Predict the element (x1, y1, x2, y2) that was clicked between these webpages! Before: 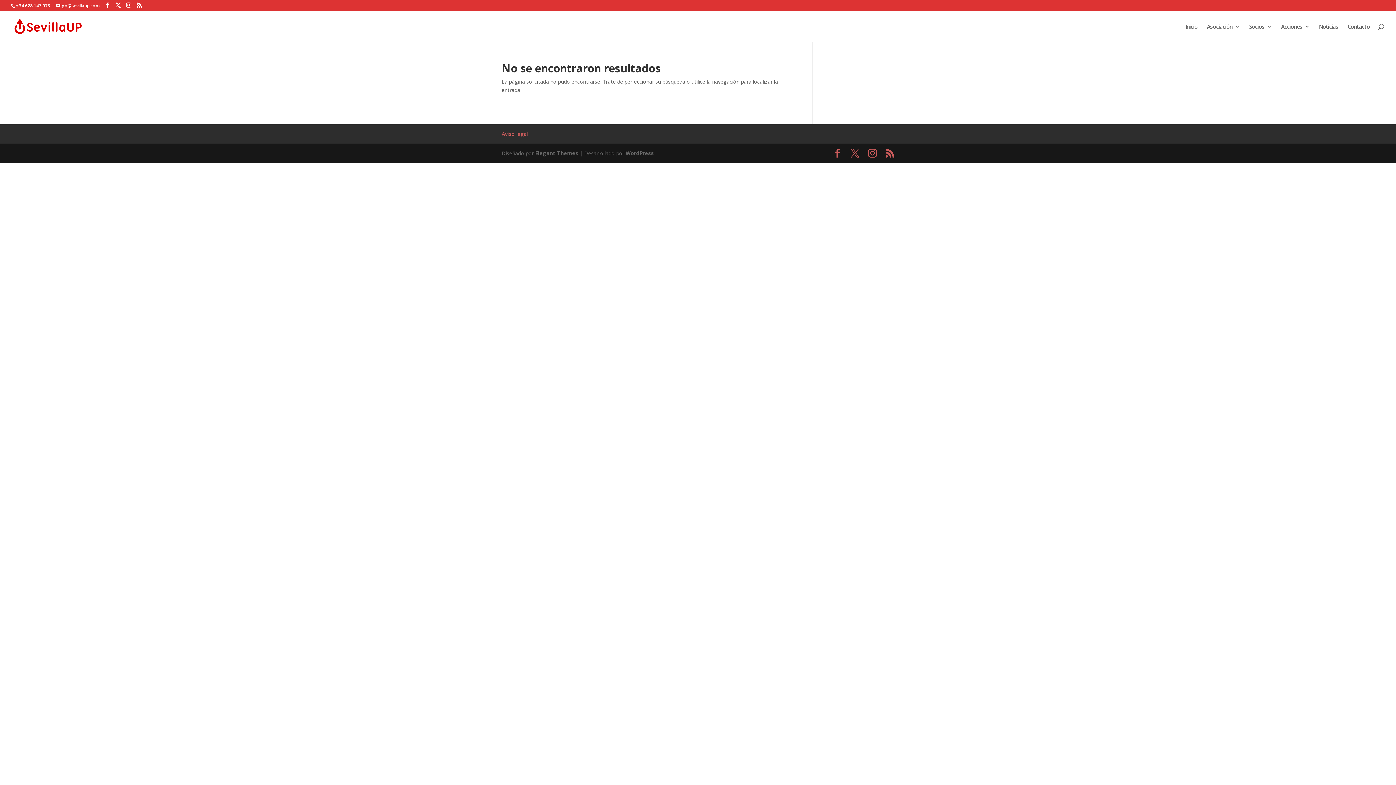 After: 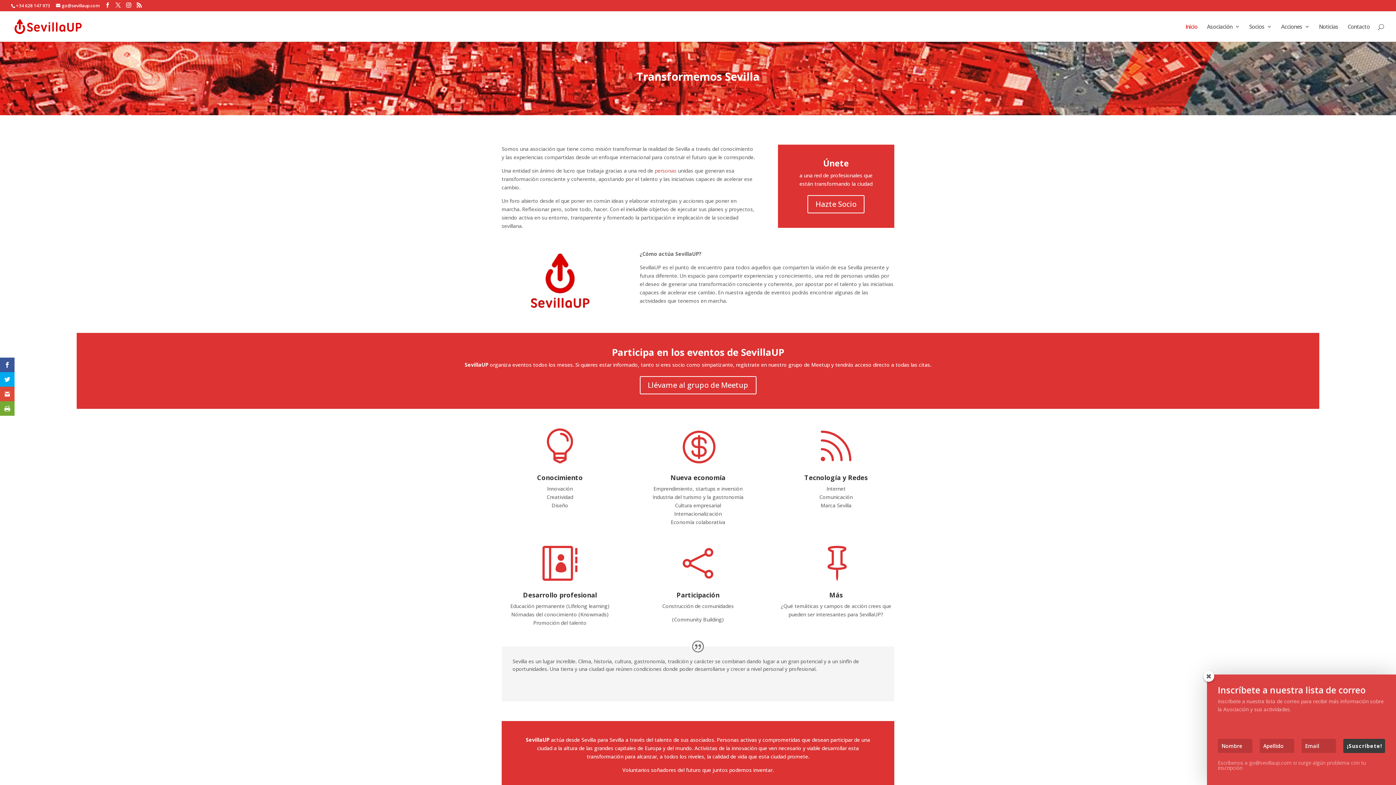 Action: bbox: (1185, 24, 1197, 41) label: Inicio